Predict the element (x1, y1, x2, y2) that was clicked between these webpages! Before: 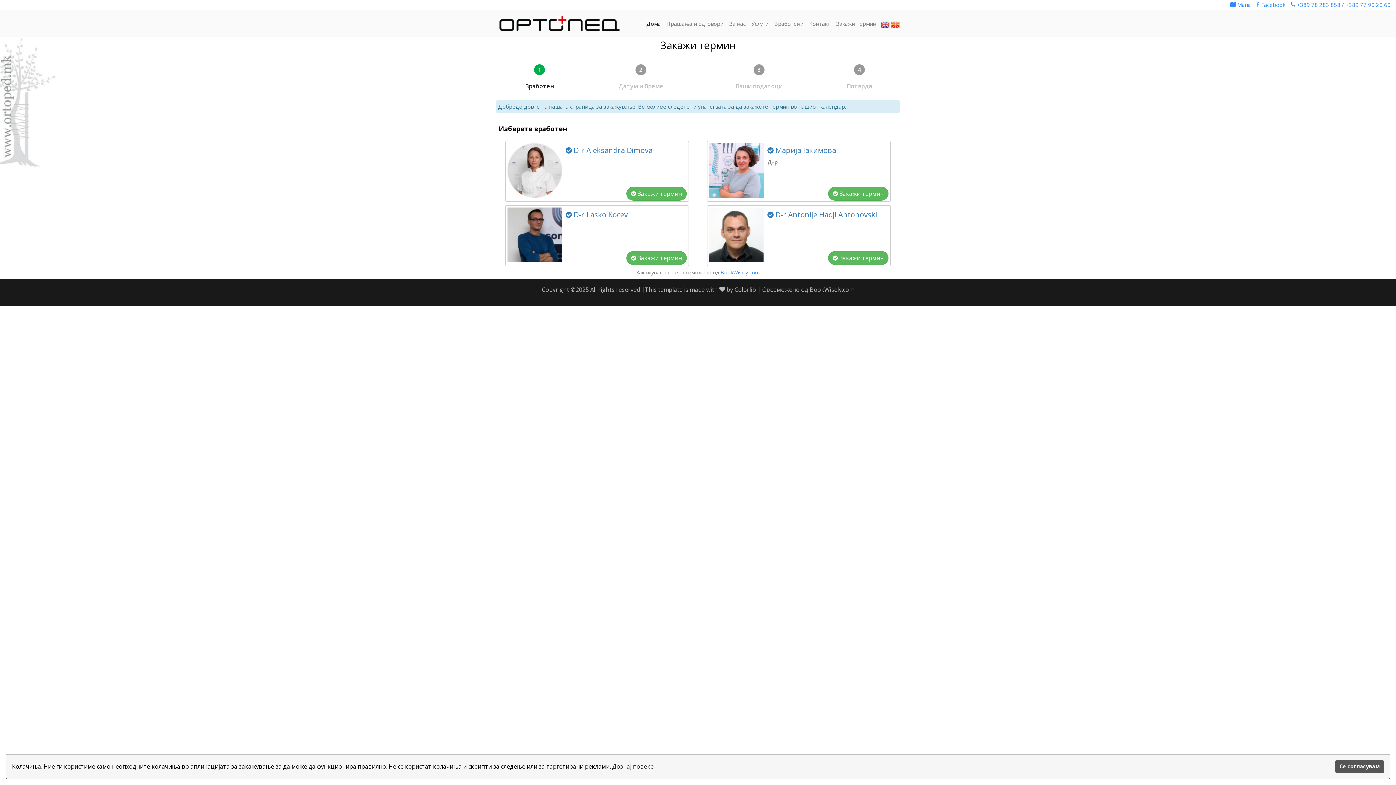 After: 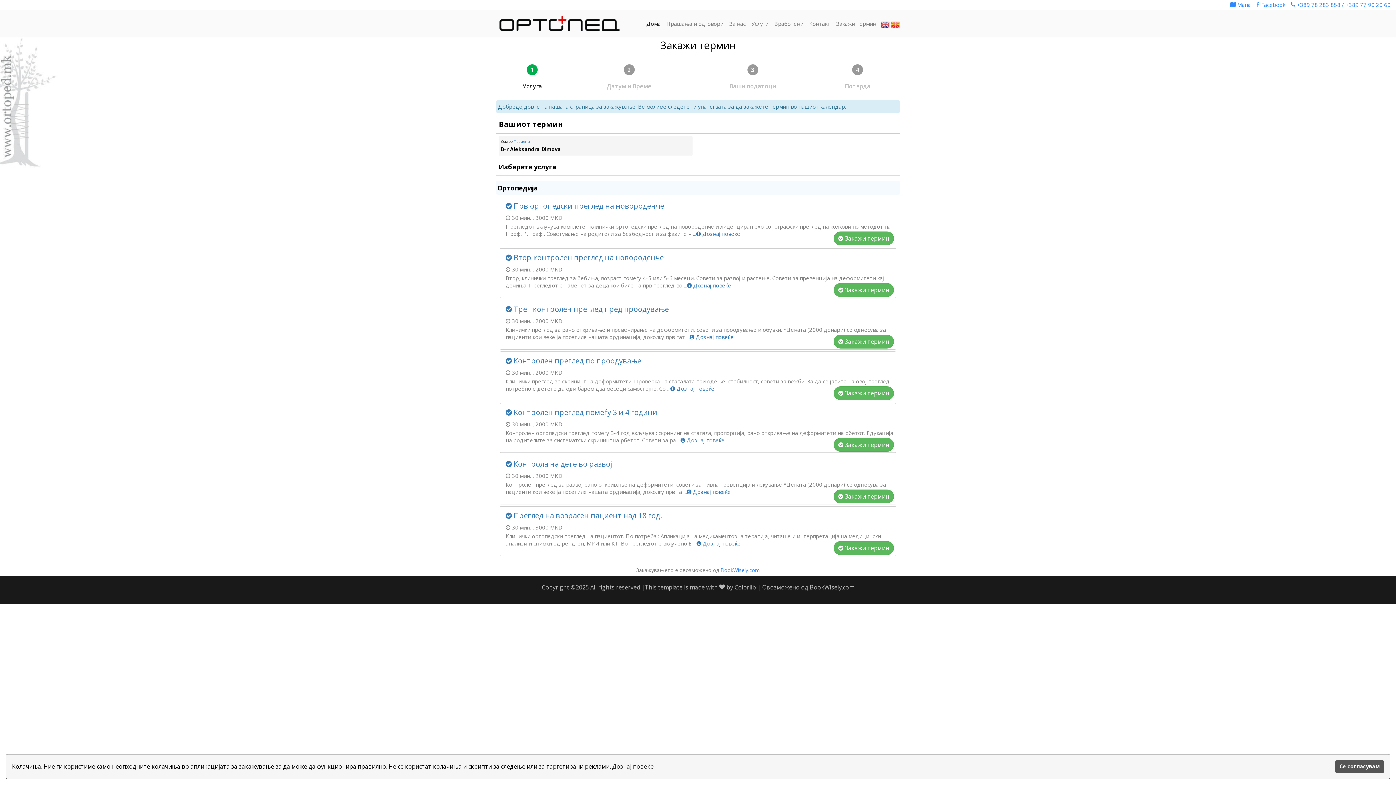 Action: label:  Закажи термин bbox: (626, 186, 686, 200)